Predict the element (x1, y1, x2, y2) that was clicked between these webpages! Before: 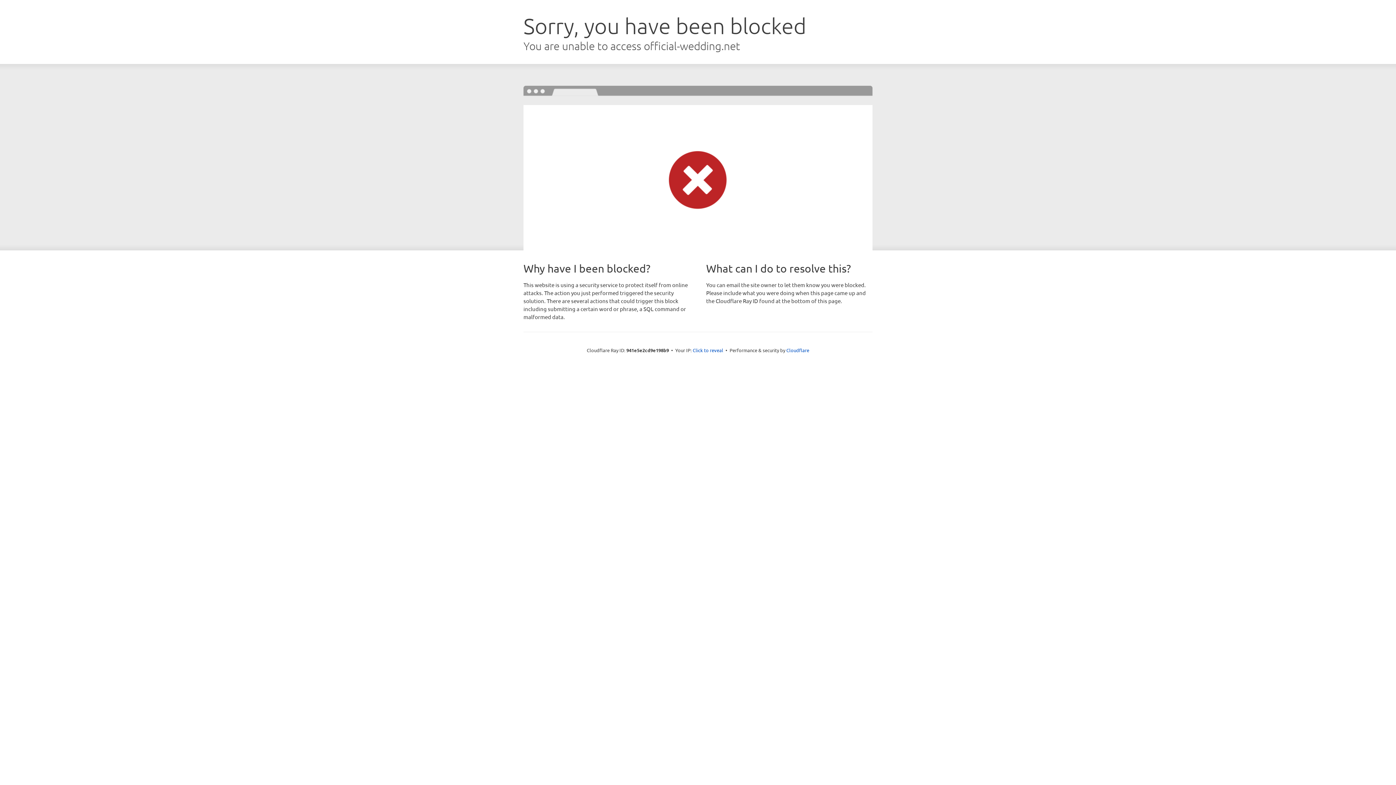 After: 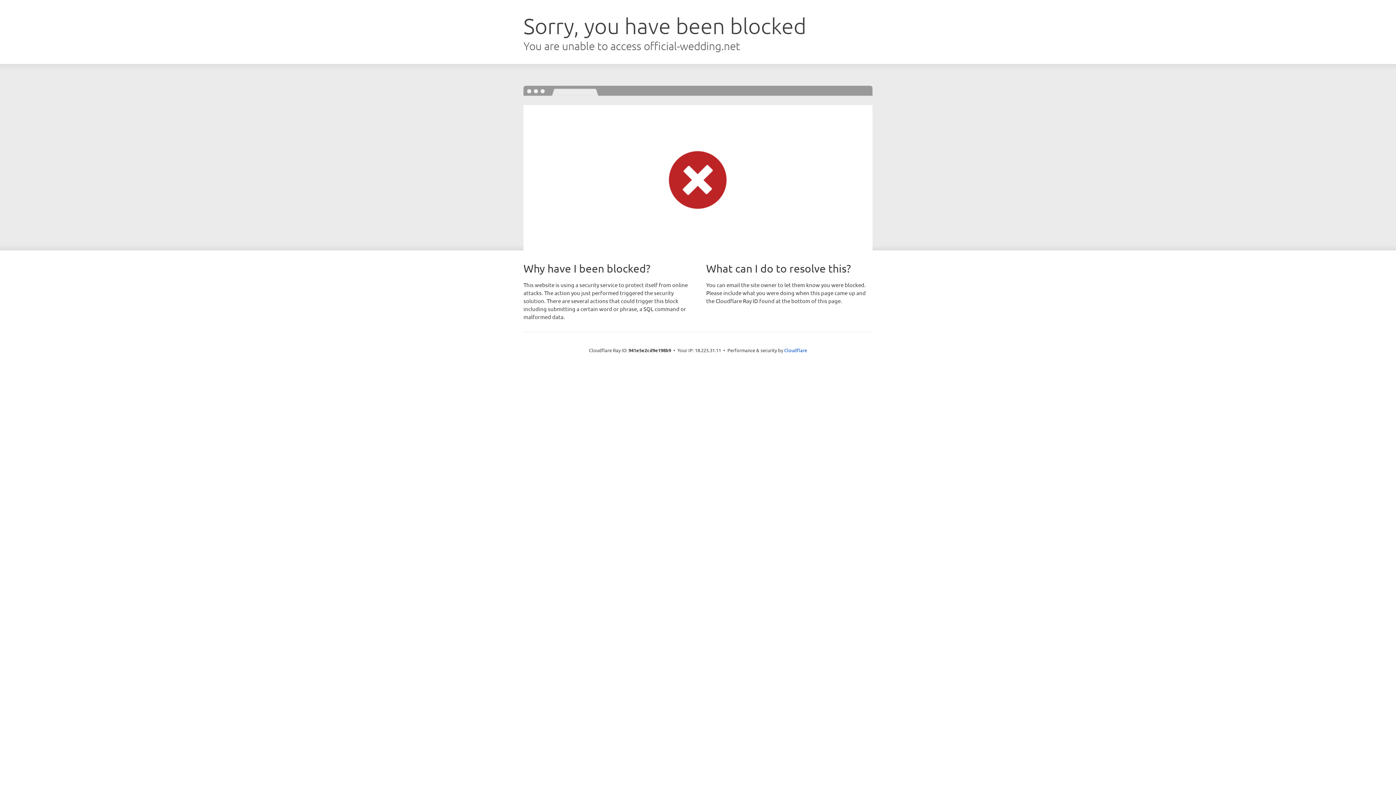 Action: label: Click to reveal bbox: (692, 346, 723, 353)